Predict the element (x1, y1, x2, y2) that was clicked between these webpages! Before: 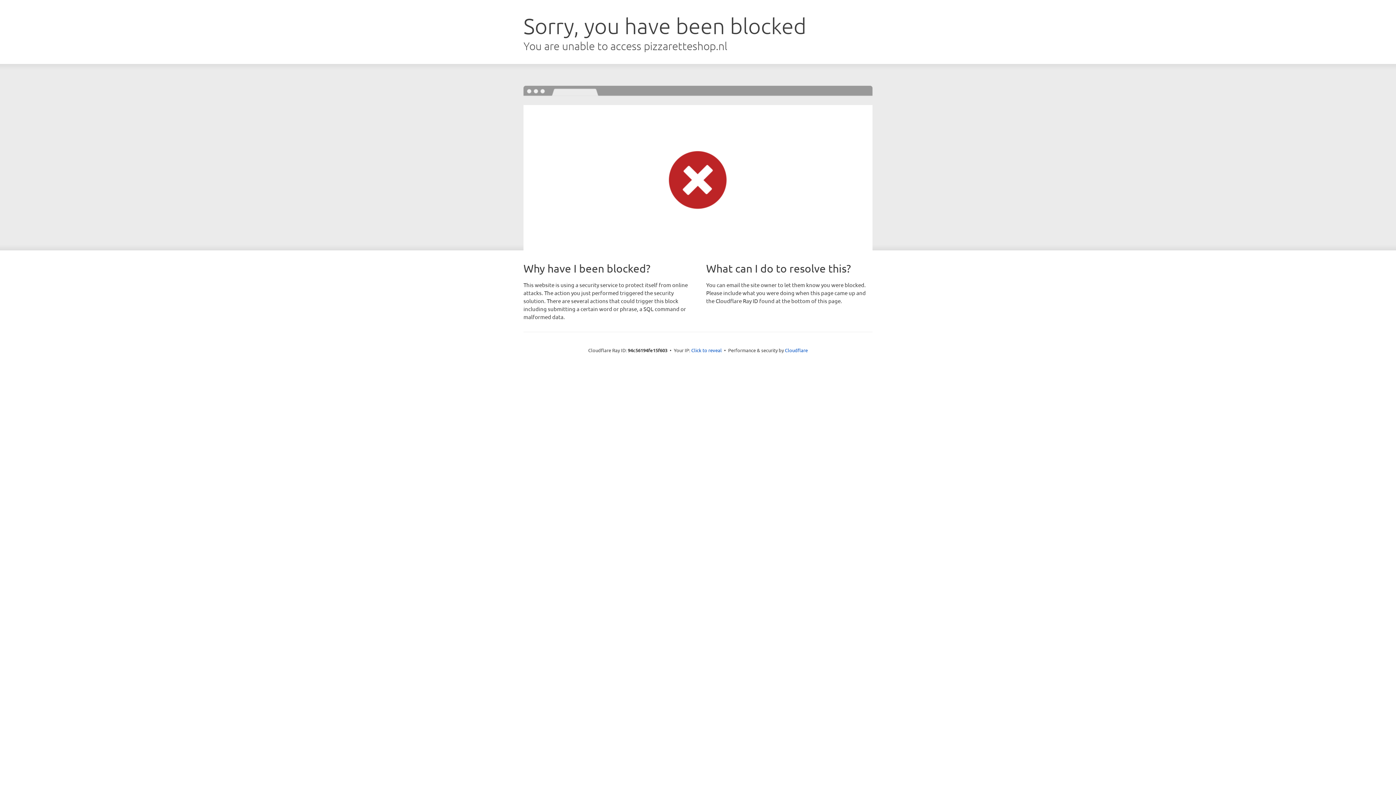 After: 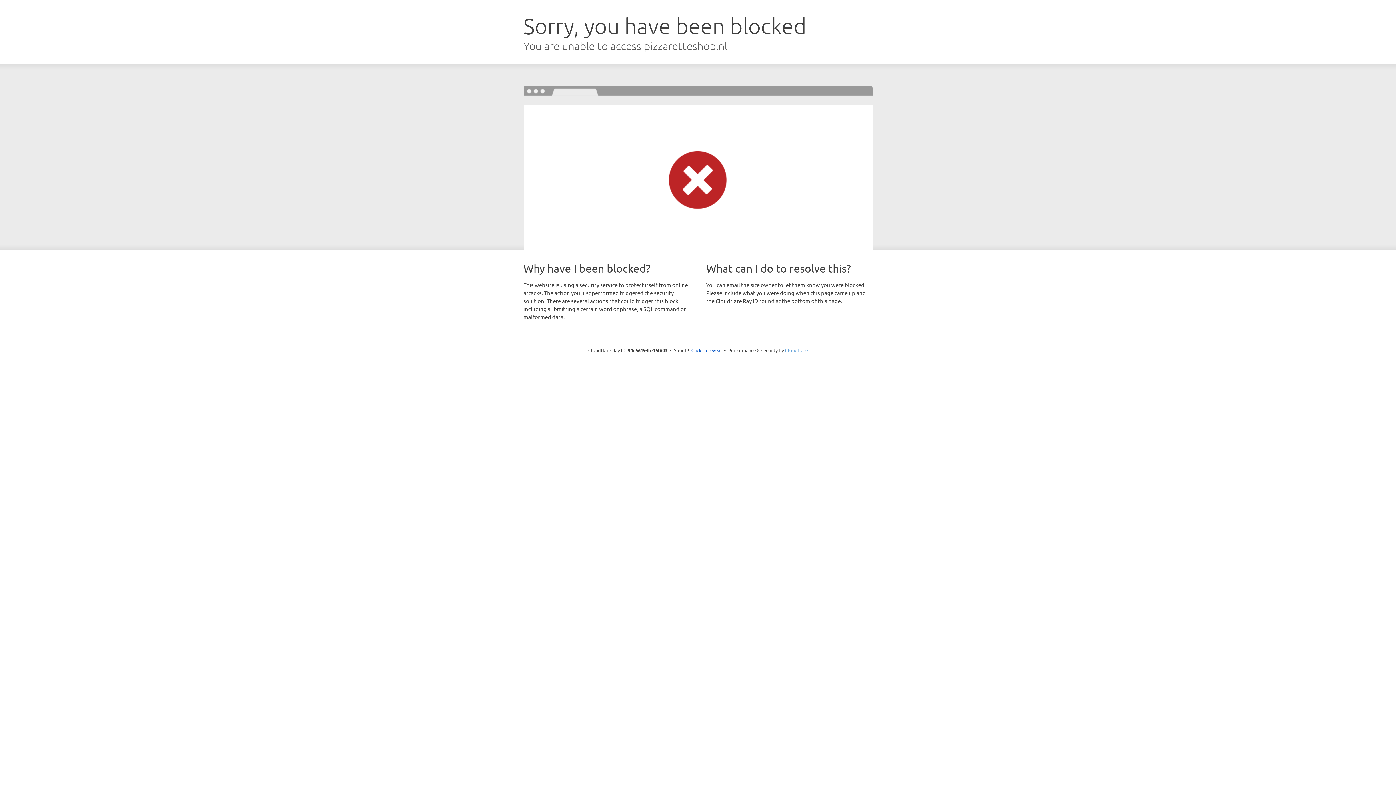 Action: bbox: (785, 347, 808, 353) label: Cloudflare